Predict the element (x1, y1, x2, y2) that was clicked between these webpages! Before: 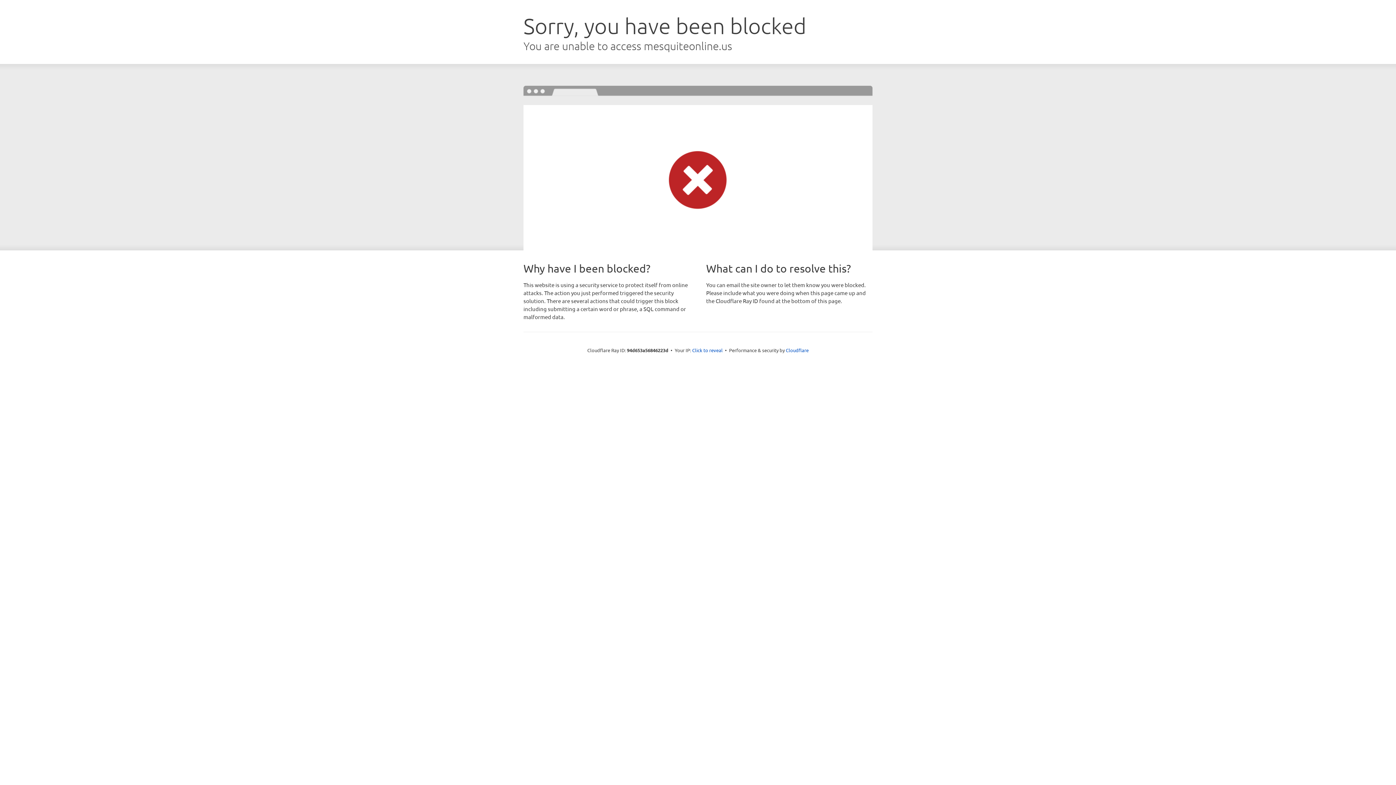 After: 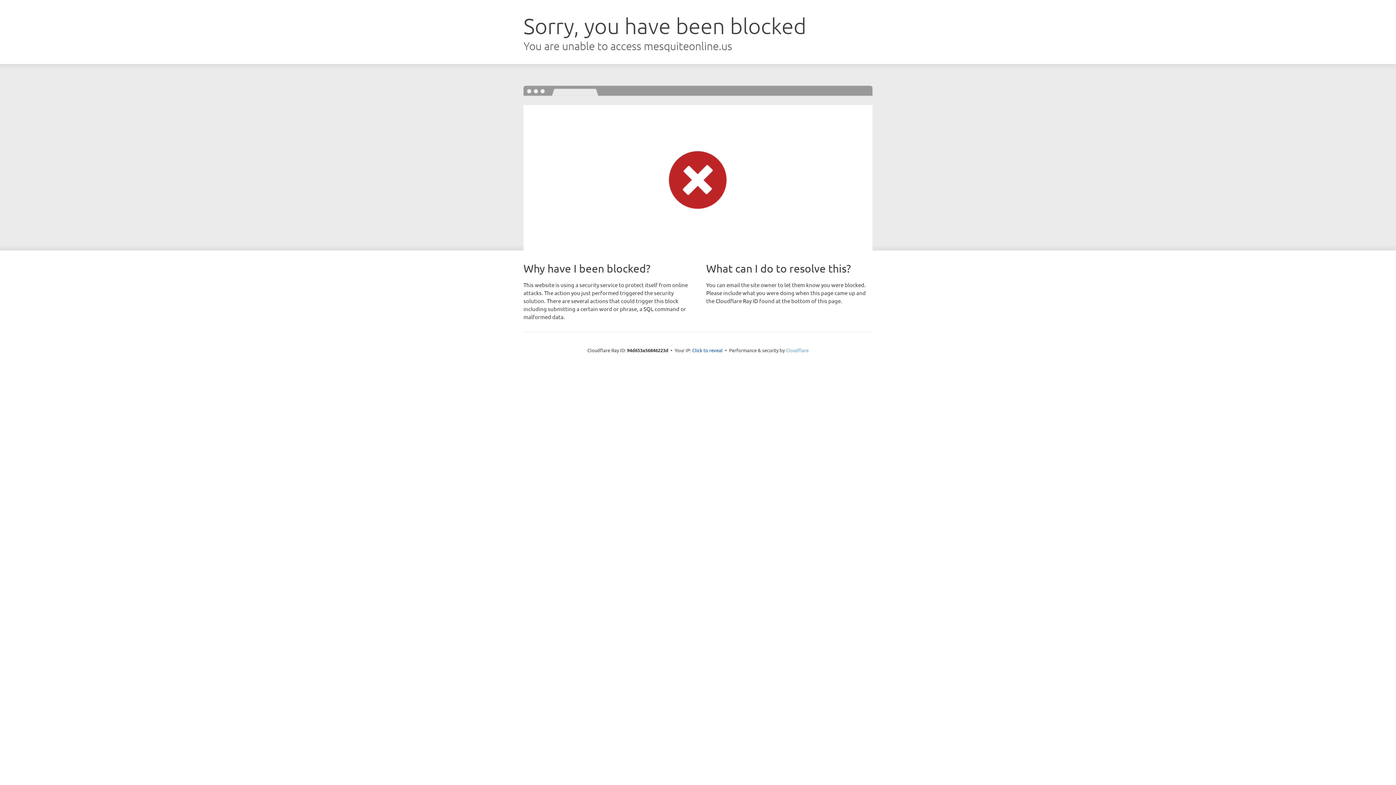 Action: label: Cloudflare bbox: (786, 347, 808, 353)